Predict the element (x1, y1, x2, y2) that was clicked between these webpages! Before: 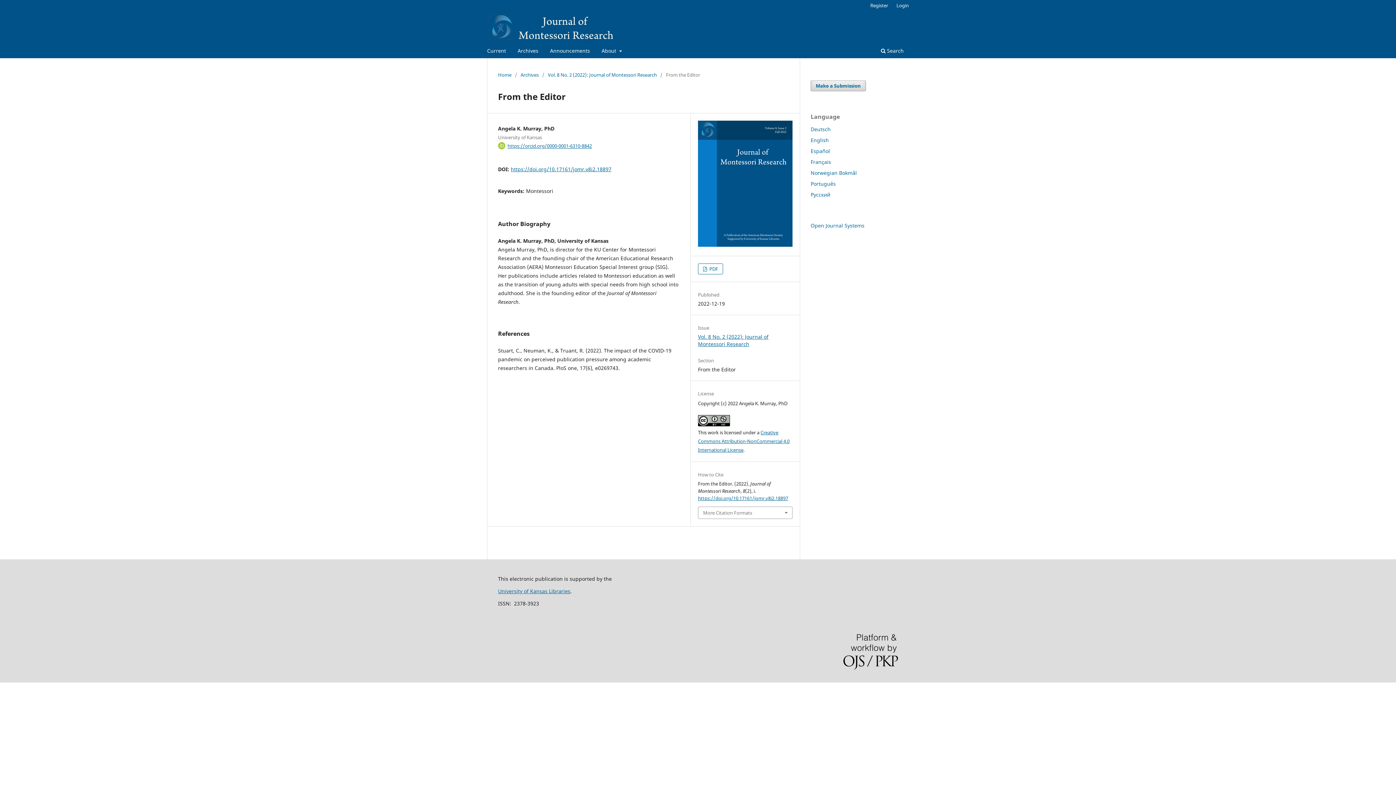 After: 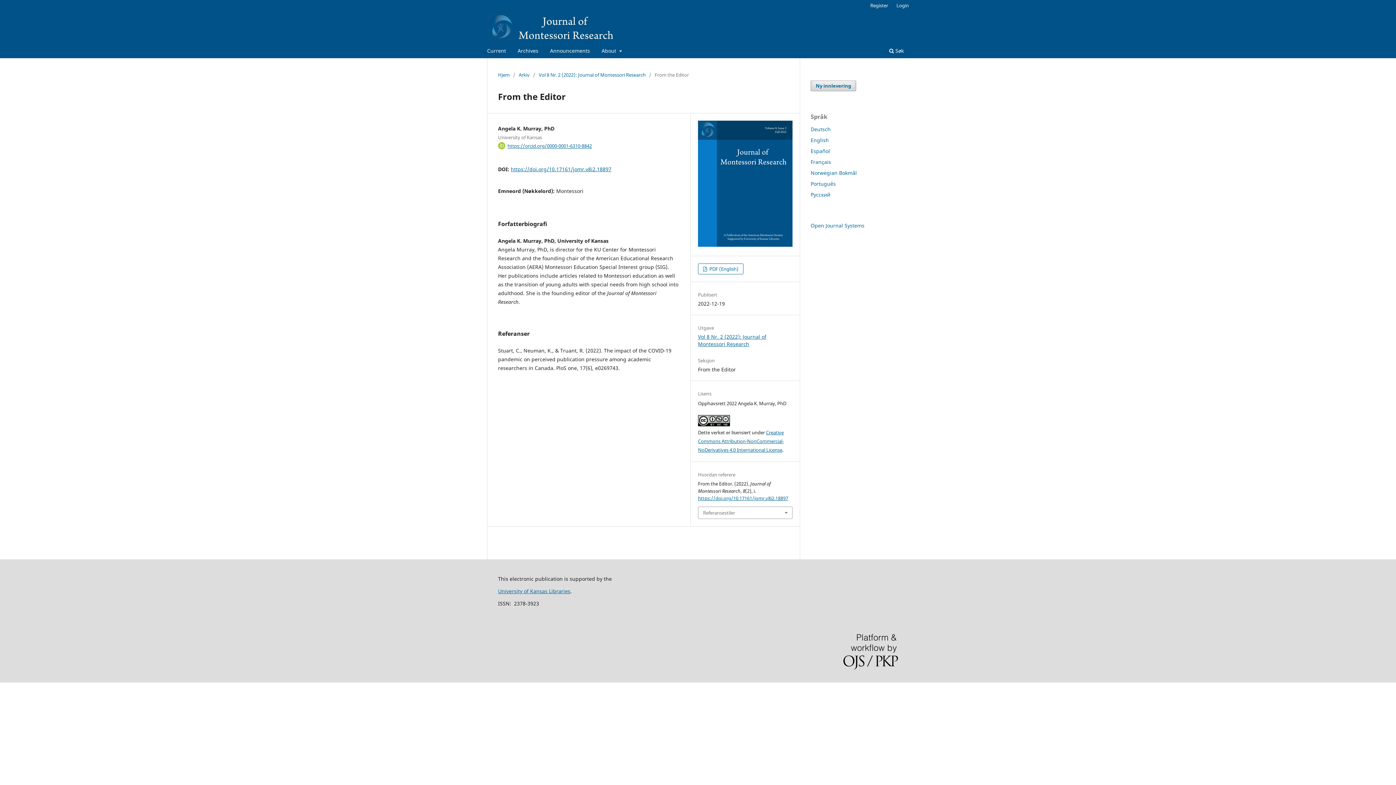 Action: label: Norwegian Bokmål bbox: (810, 169, 857, 176)